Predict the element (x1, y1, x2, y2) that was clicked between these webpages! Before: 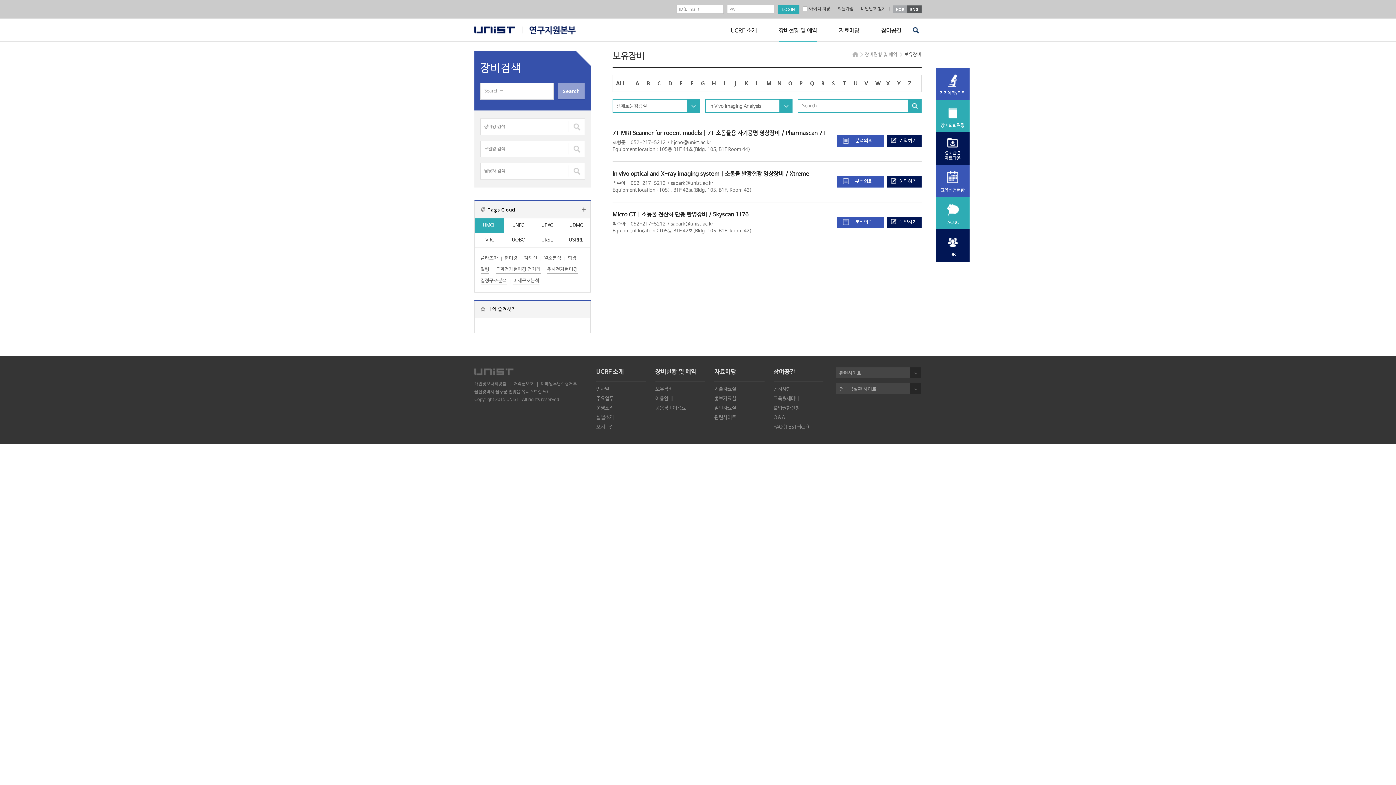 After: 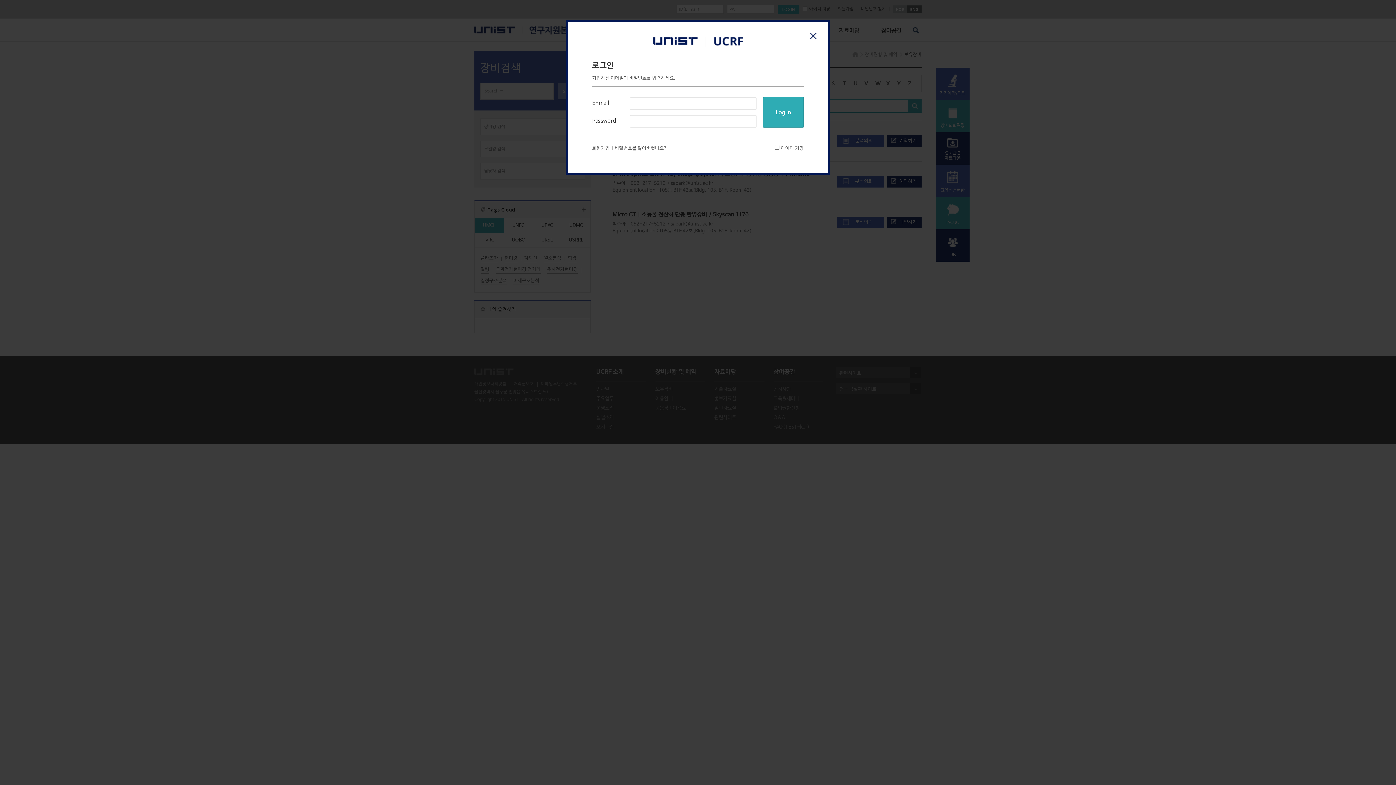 Action: label: 분석의뢰 bbox: (836, 176, 883, 187)